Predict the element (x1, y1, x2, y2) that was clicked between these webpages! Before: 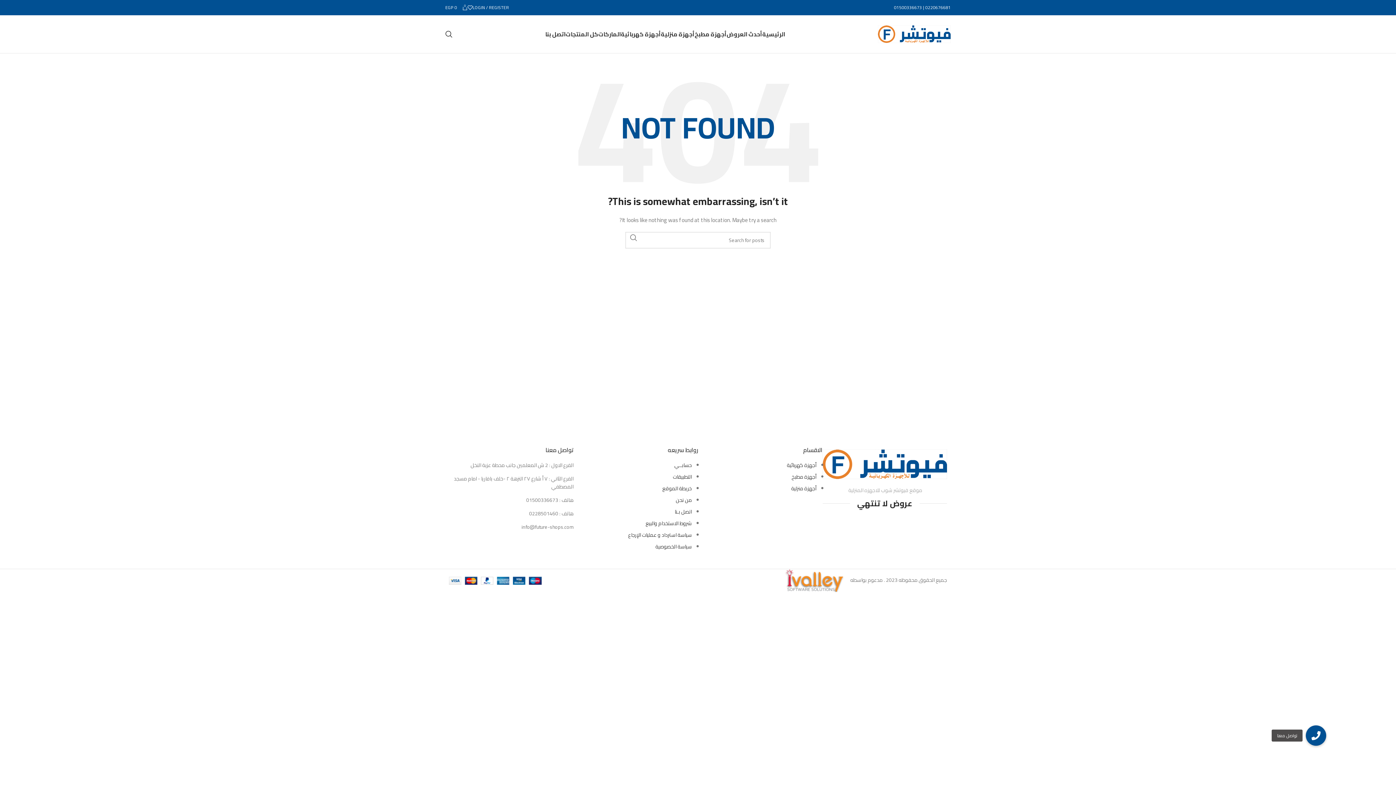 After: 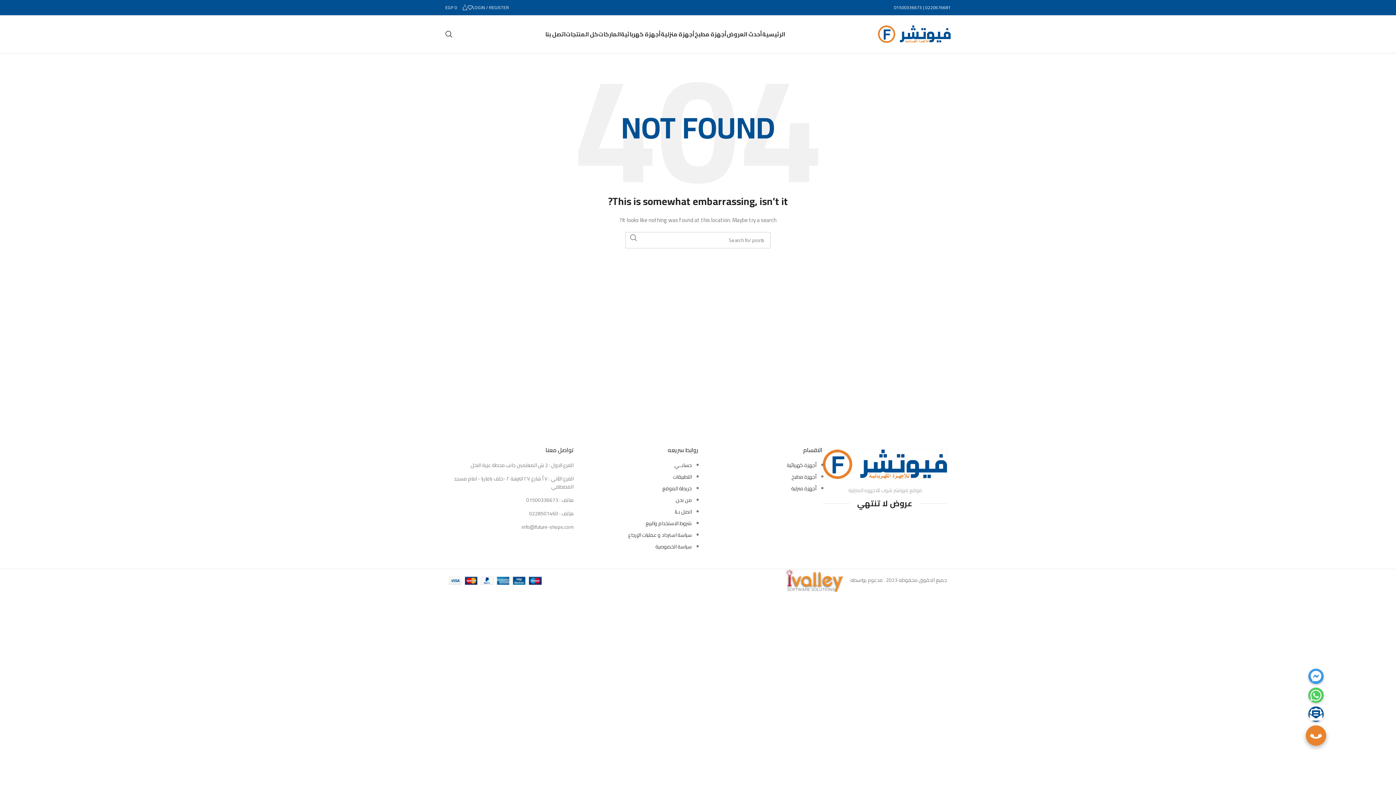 Action: label: تواصل معنا bbox: (1306, 725, 1326, 746)